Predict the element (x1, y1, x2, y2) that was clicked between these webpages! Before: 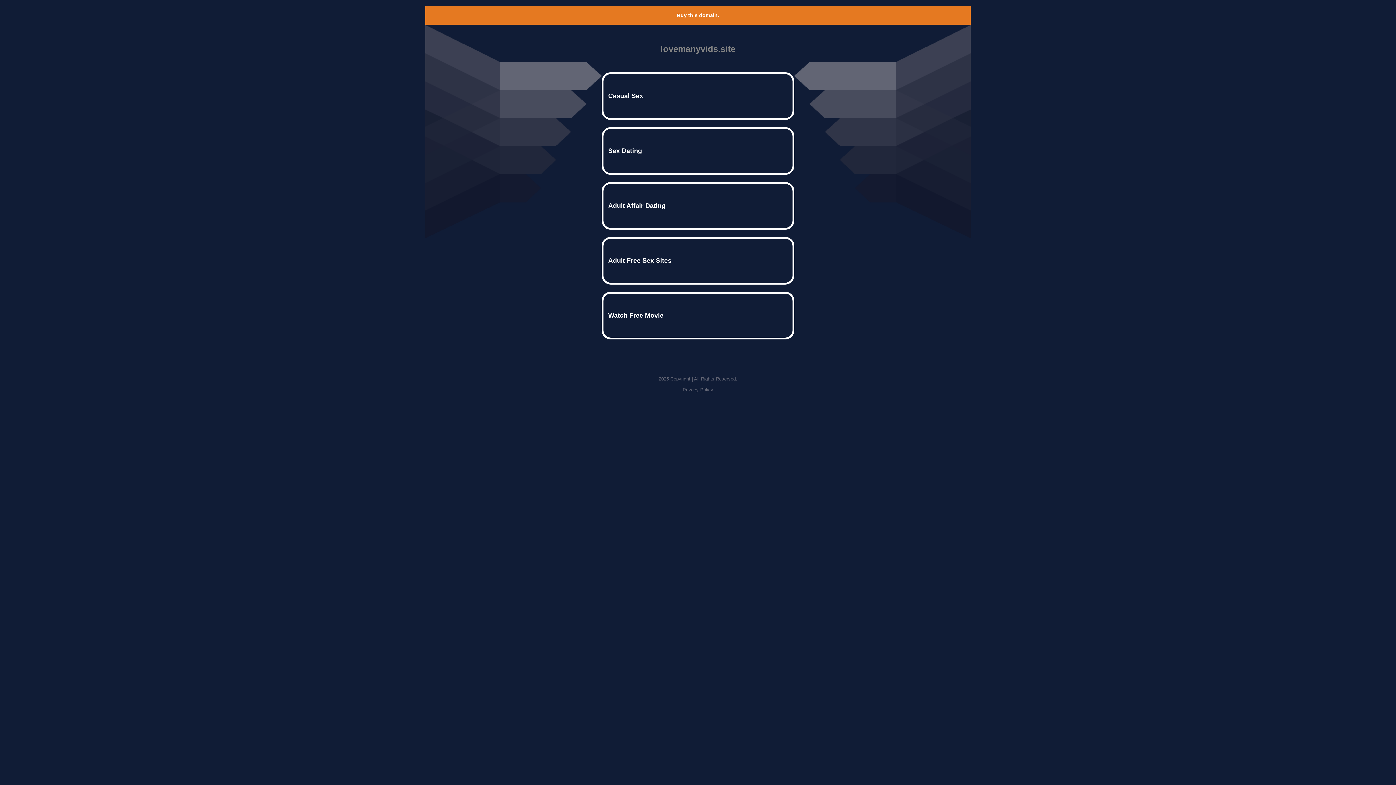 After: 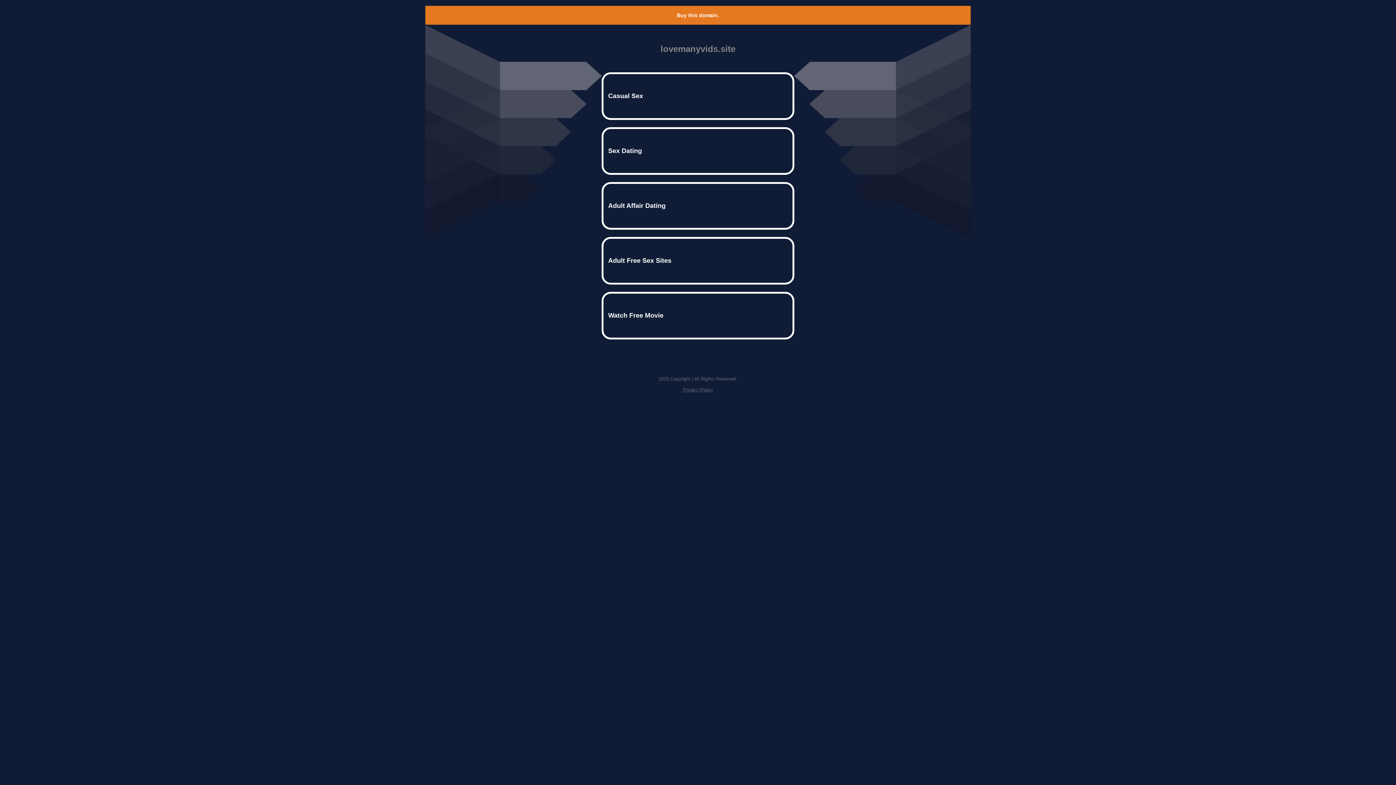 Action: label: Buy this domain. bbox: (677, 12, 719, 18)